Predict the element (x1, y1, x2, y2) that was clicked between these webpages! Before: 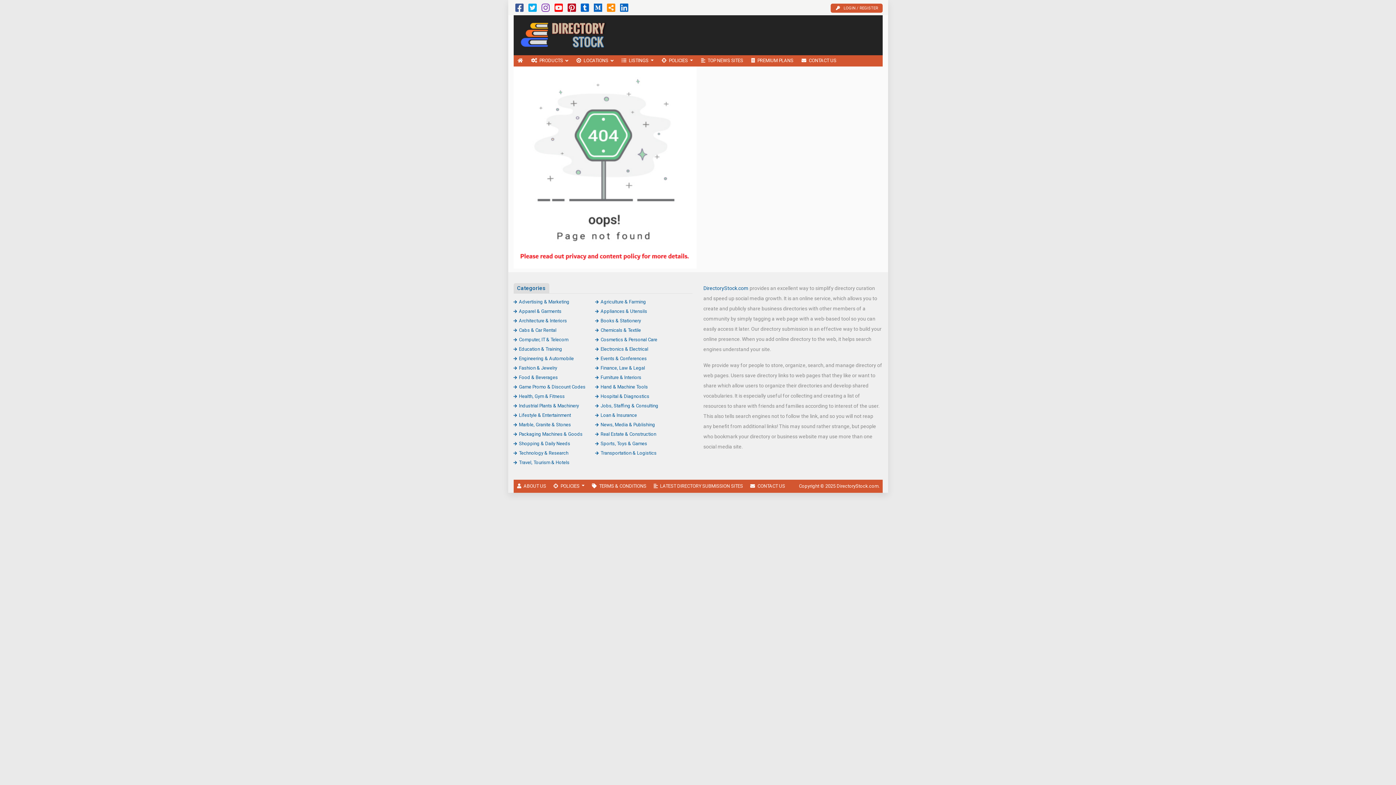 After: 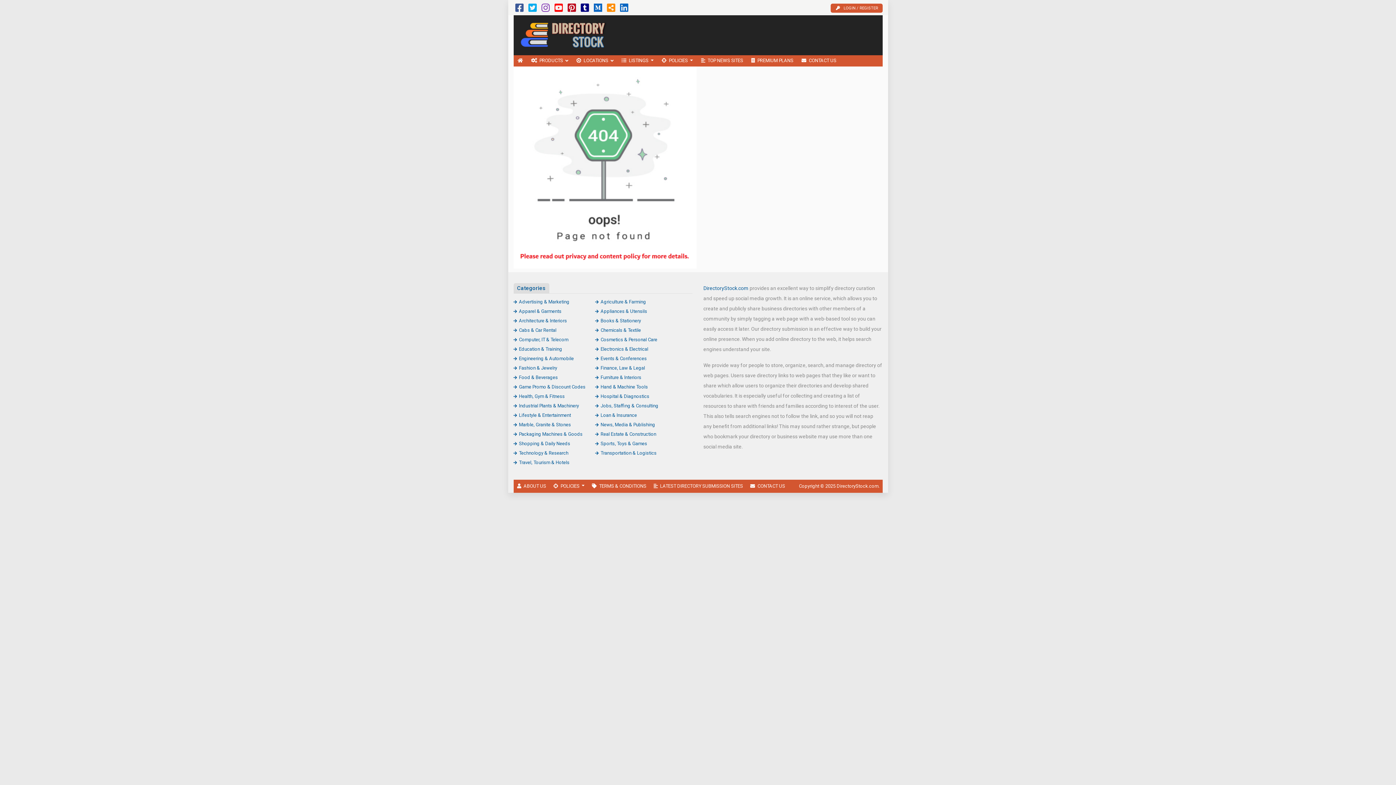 Action: bbox: (580, 6, 589, 12)